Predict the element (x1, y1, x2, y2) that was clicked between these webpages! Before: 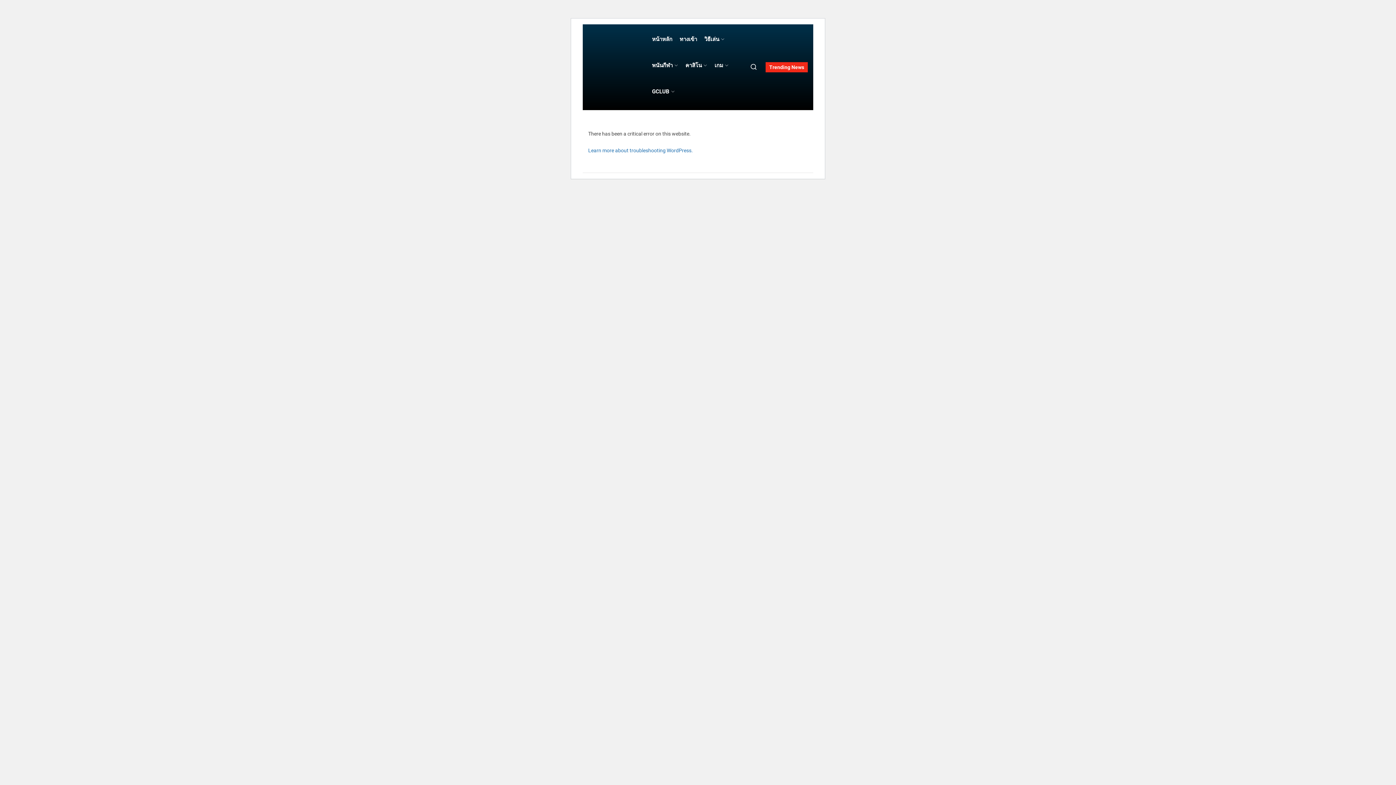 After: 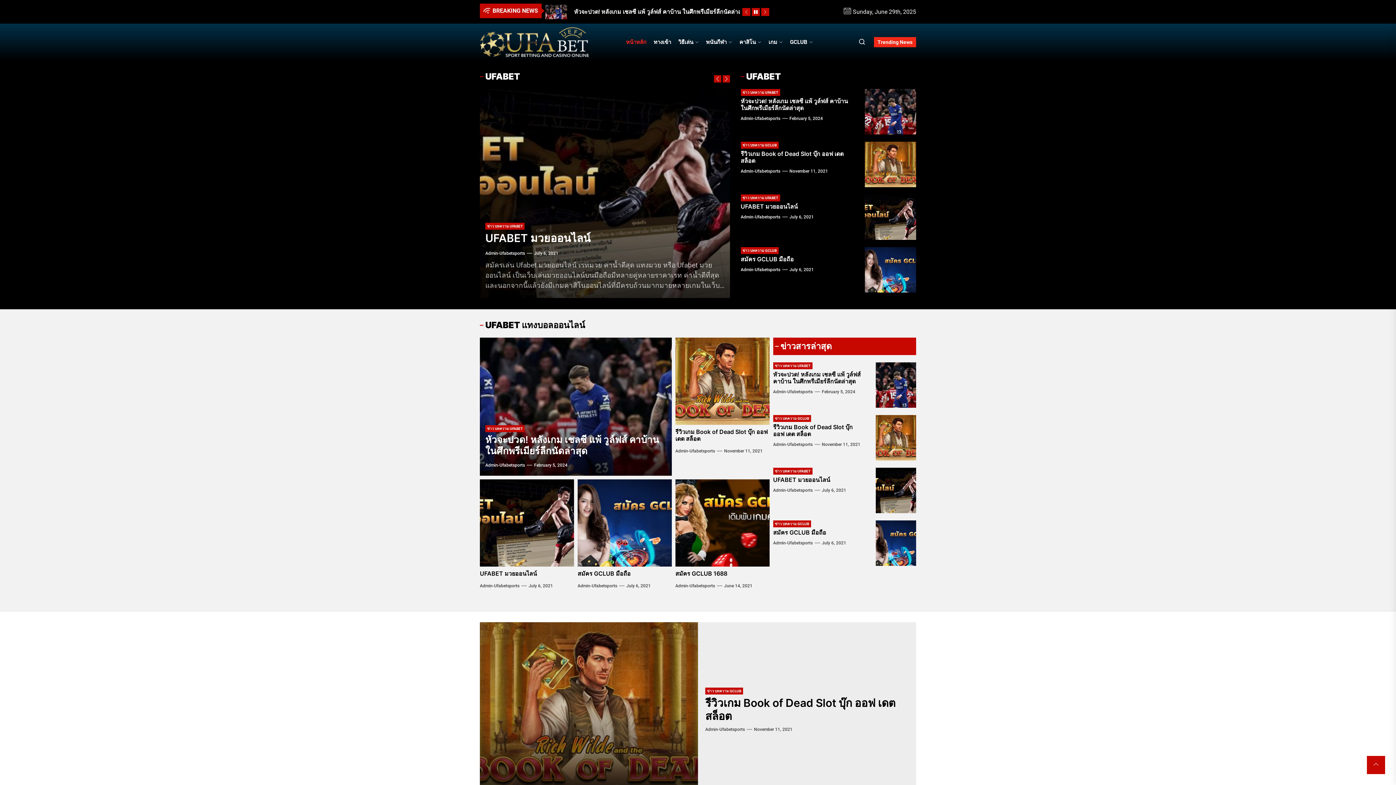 Action: bbox: (648, 28, 676, 50) label: หน้าหลัก